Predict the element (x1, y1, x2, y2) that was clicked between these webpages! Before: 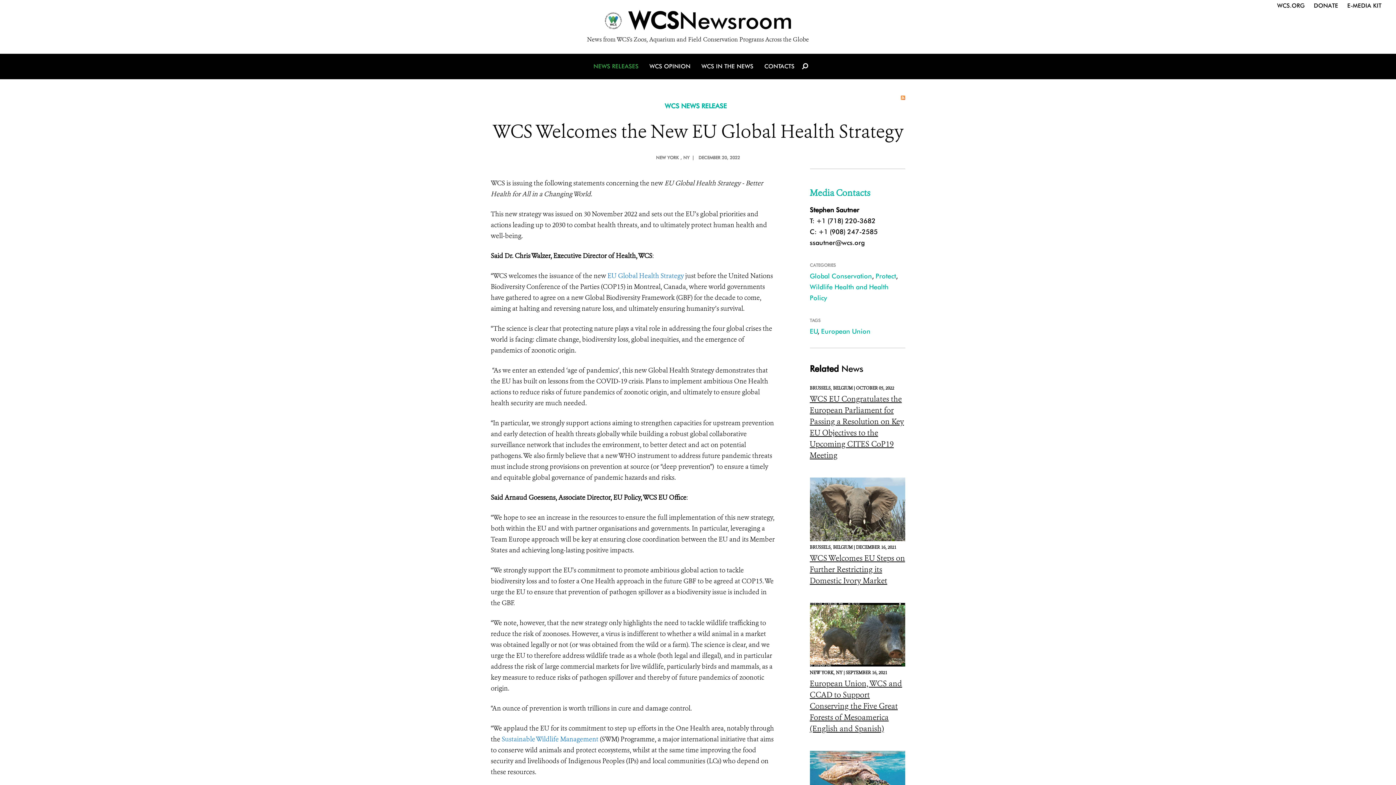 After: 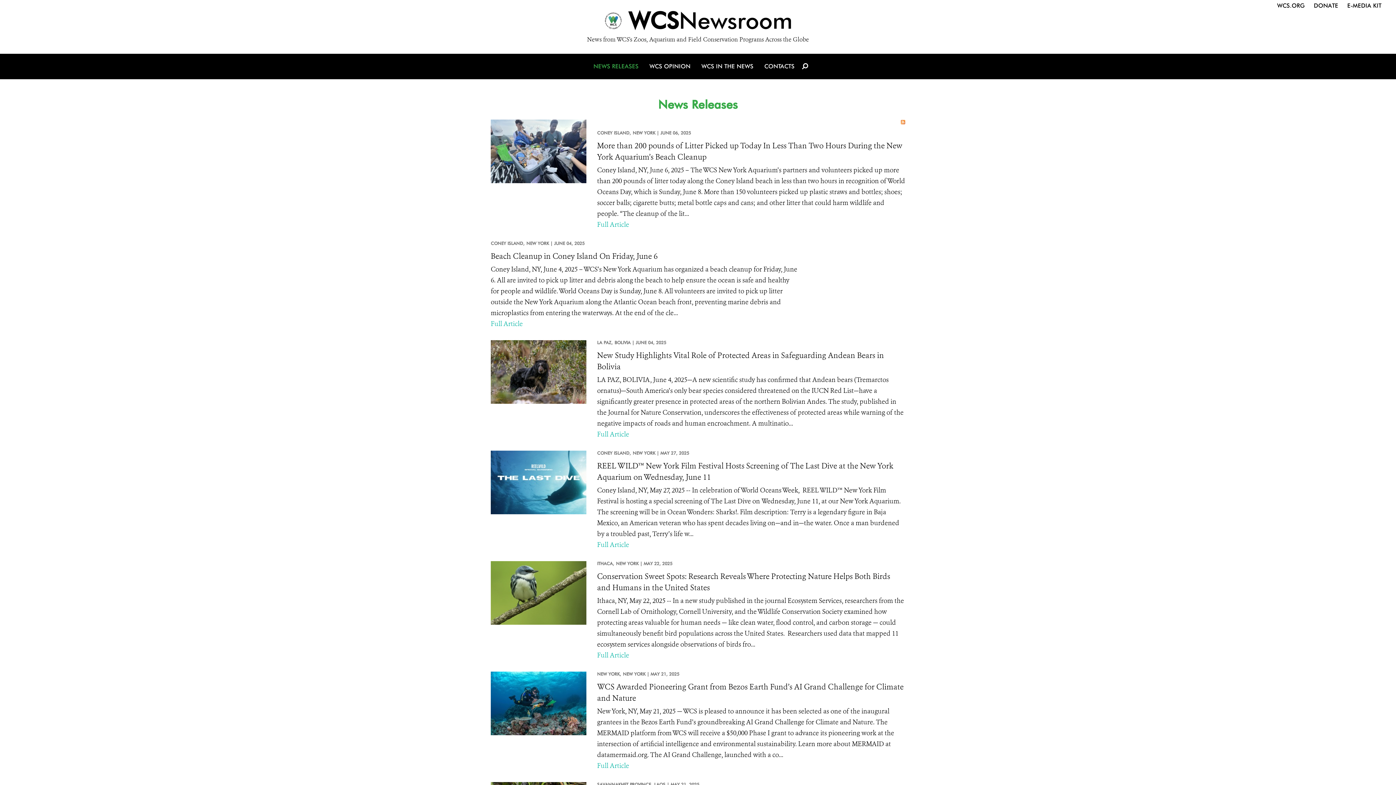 Action: label: NEWS RELEASES bbox: (593, 53, 638, 79)